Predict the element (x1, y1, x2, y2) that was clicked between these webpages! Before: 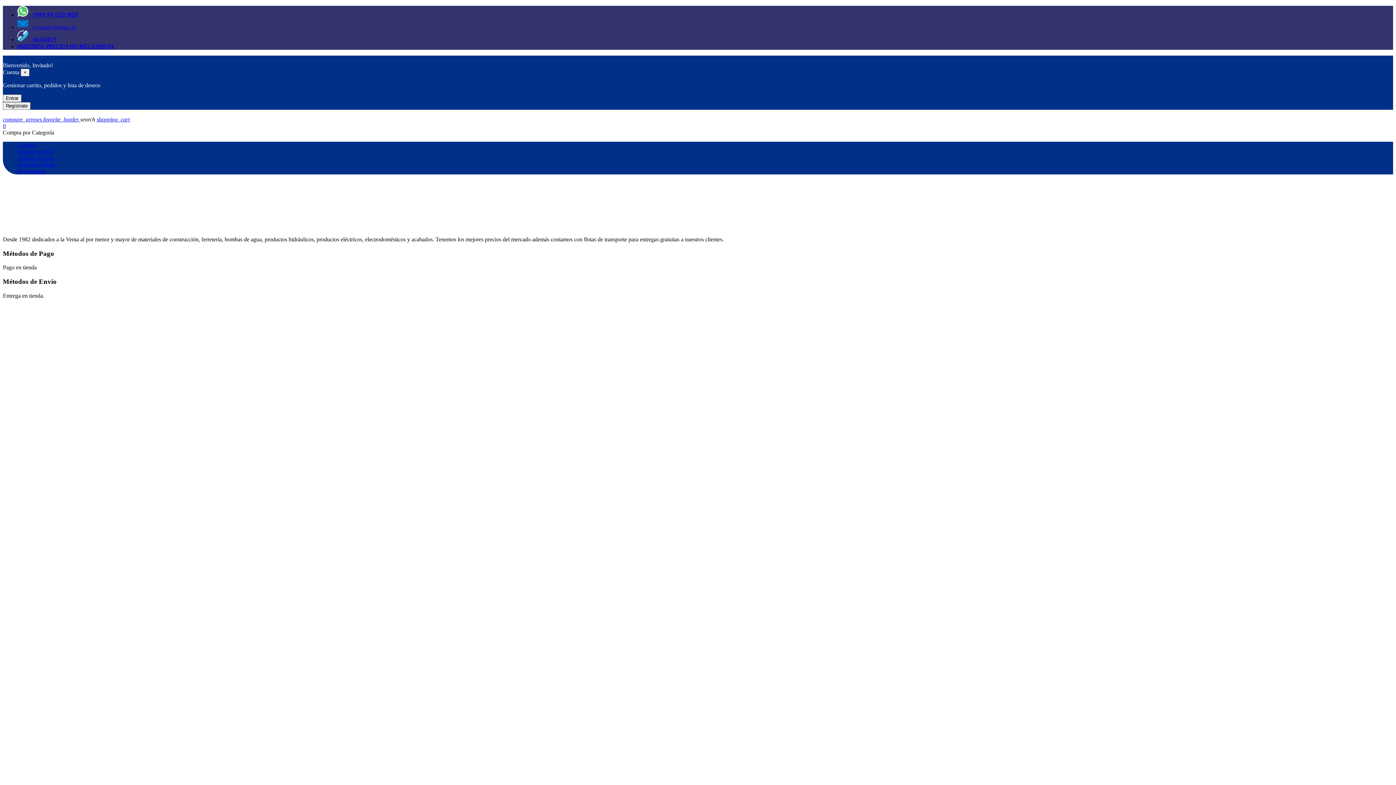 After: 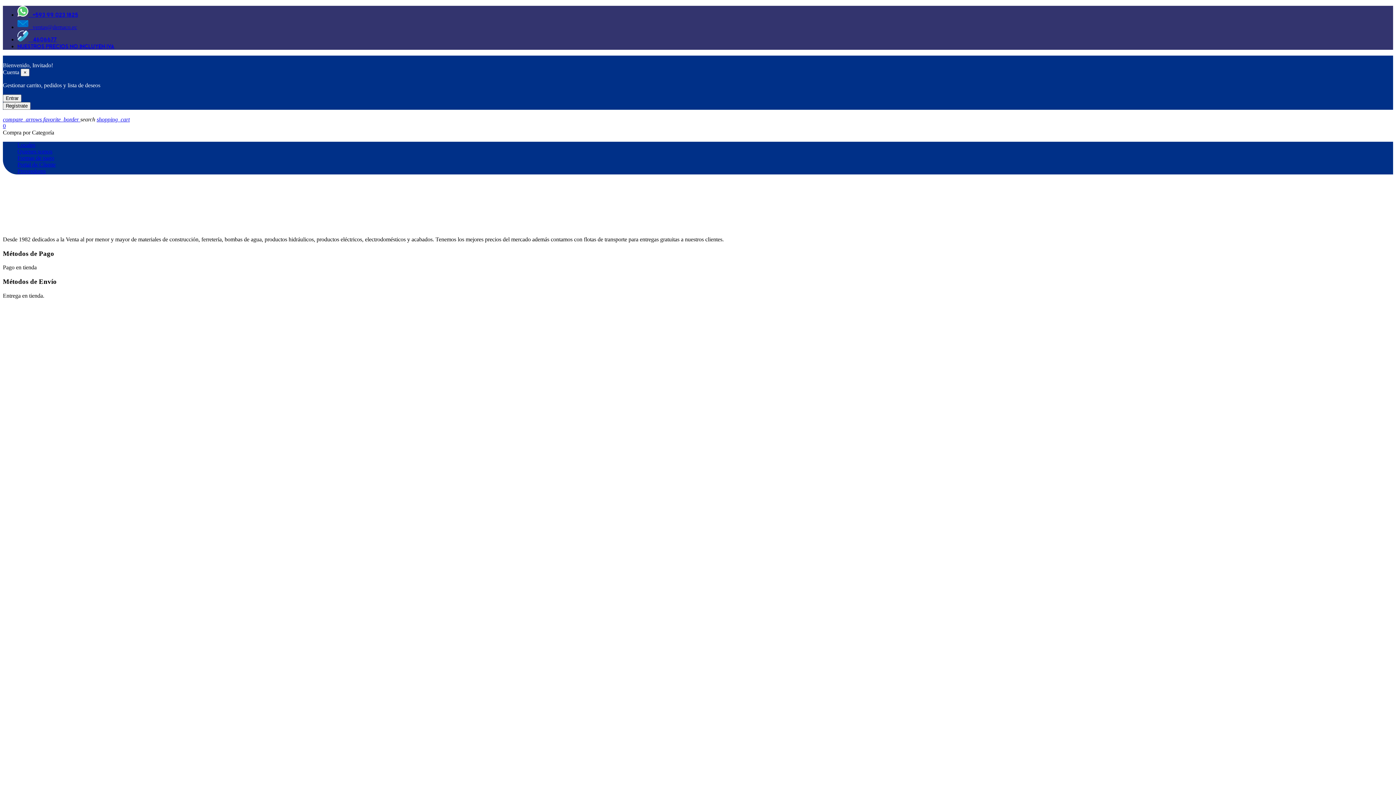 Action: bbox: (17, 24, 77, 30) label:    ventas@demaco.ec